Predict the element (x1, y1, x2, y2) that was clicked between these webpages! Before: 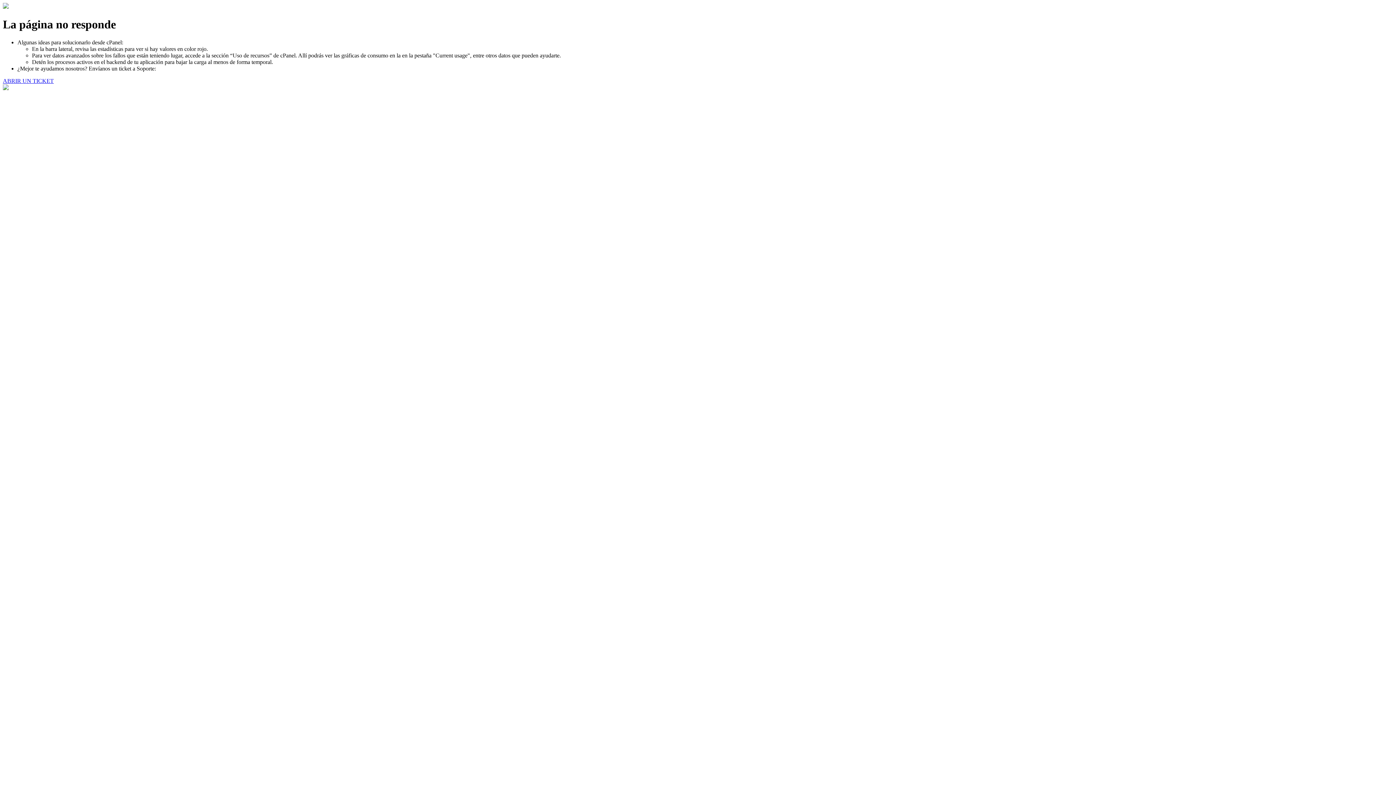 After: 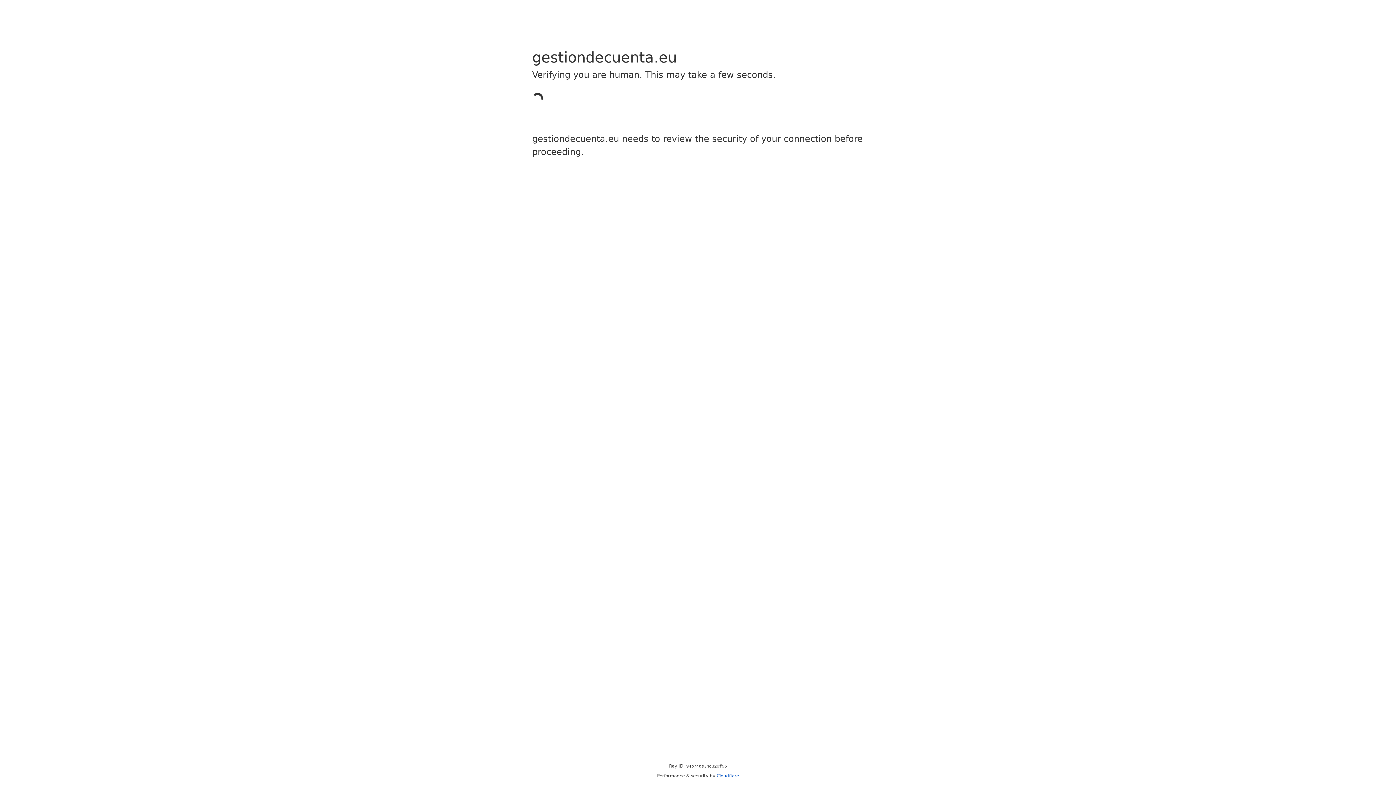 Action: bbox: (2, 77, 53, 83) label: ABRIR UN TICKET